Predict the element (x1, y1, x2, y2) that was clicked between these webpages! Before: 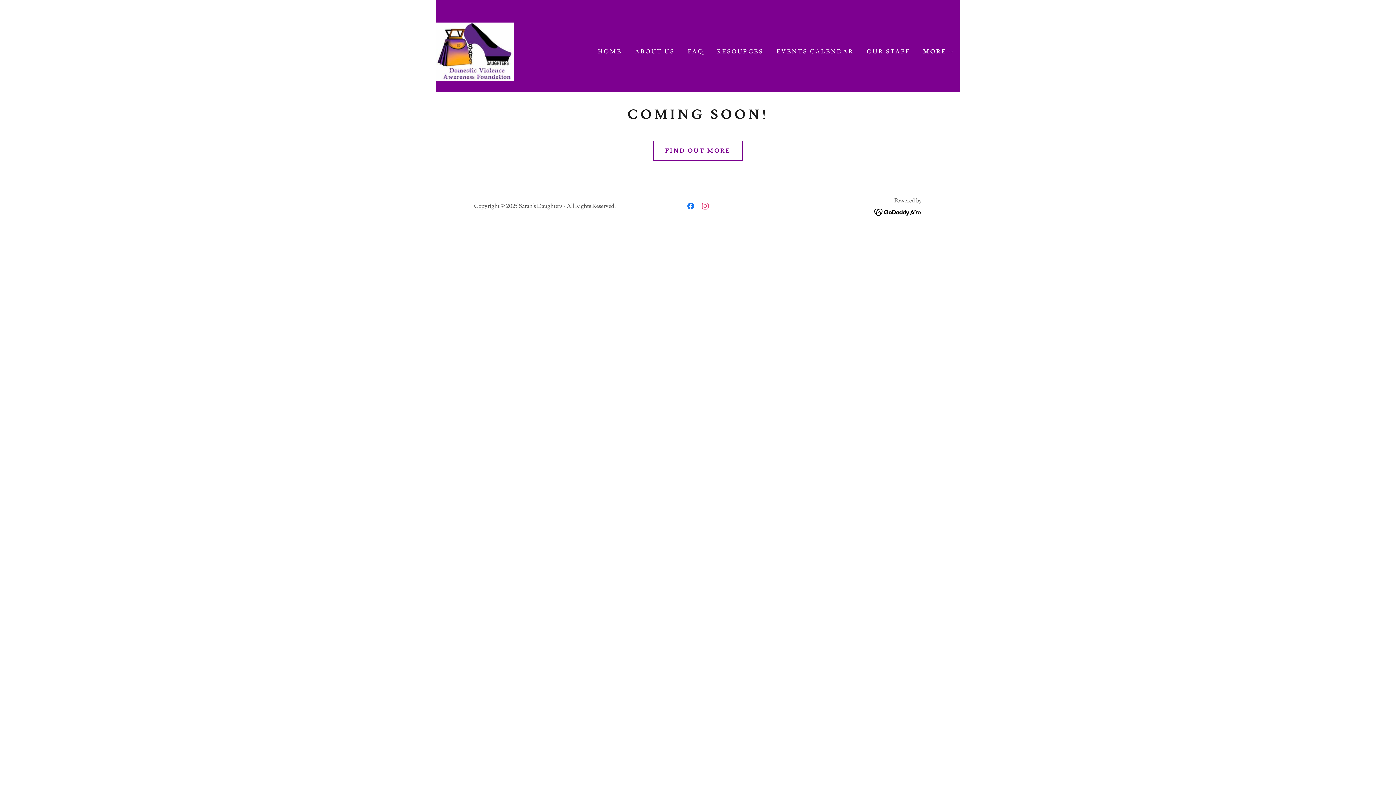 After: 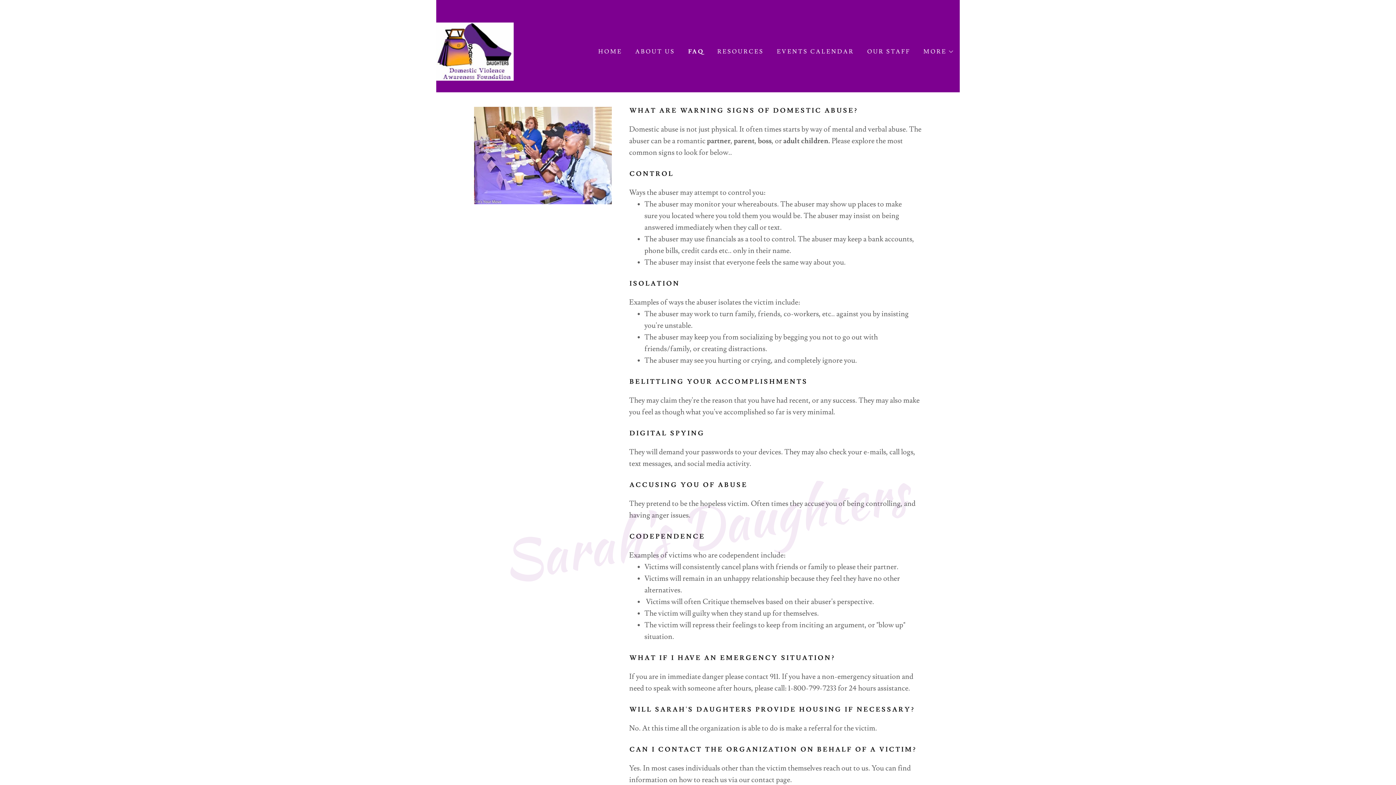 Action: bbox: (684, 45, 706, 58) label: FAQ